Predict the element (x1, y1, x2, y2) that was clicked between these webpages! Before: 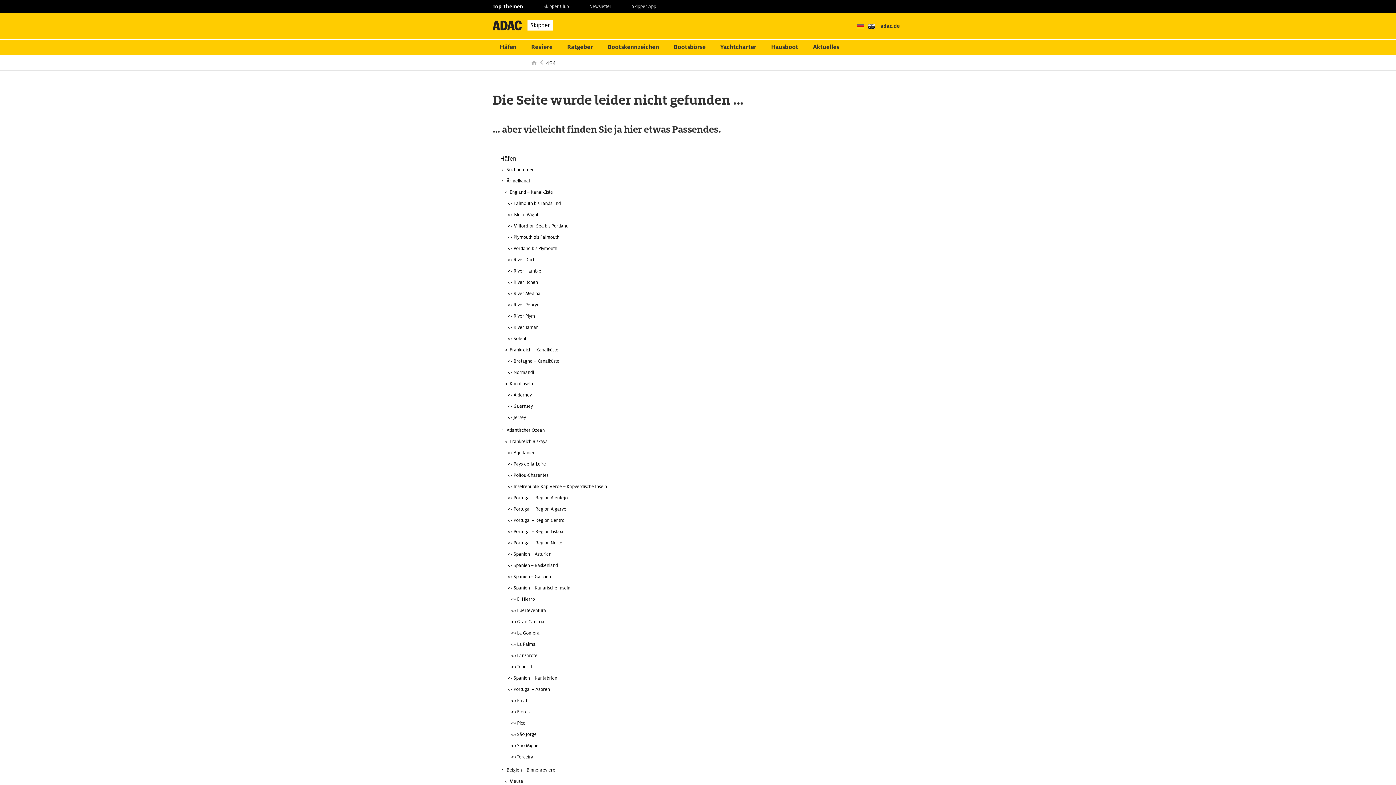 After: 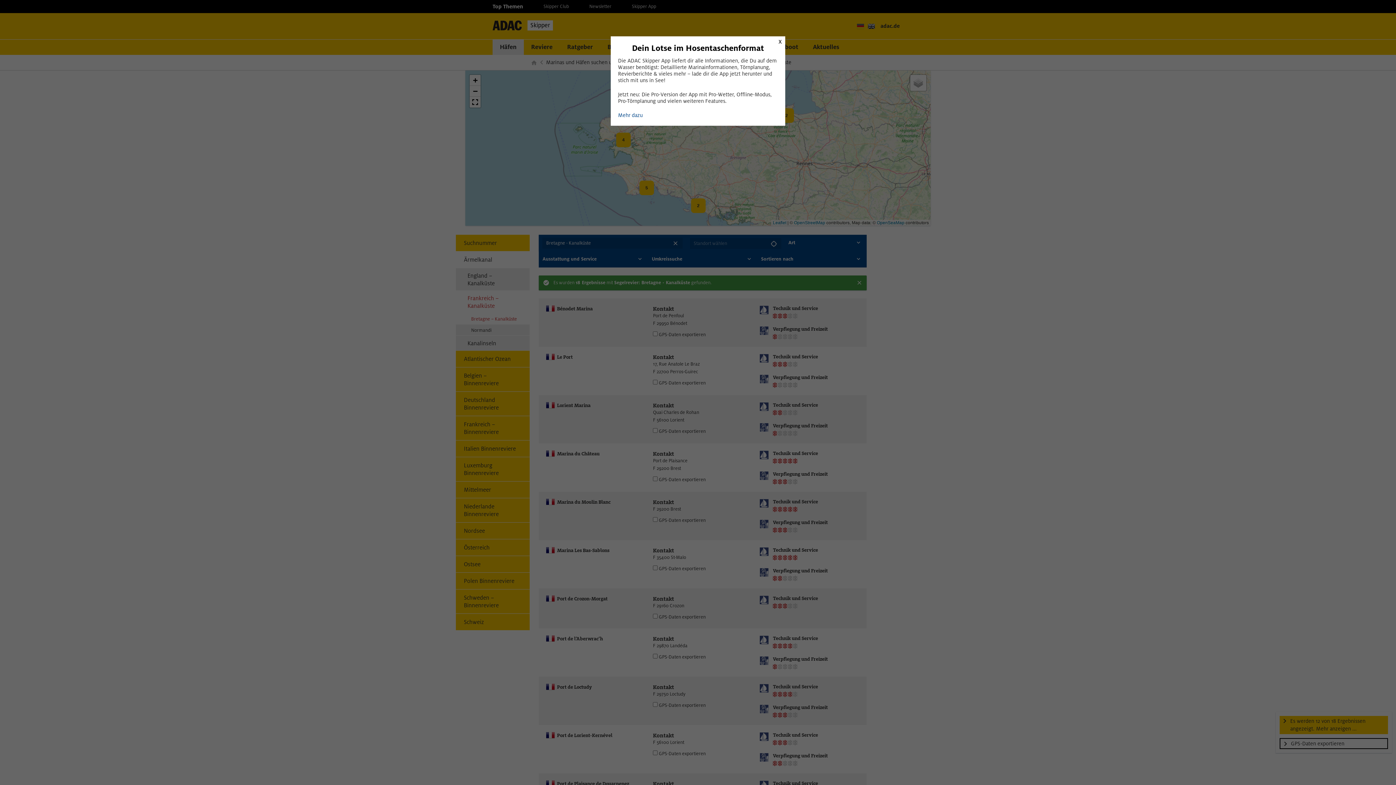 Action: label: Bretagne – Kanalküste bbox: (492, 355, 903, 367)